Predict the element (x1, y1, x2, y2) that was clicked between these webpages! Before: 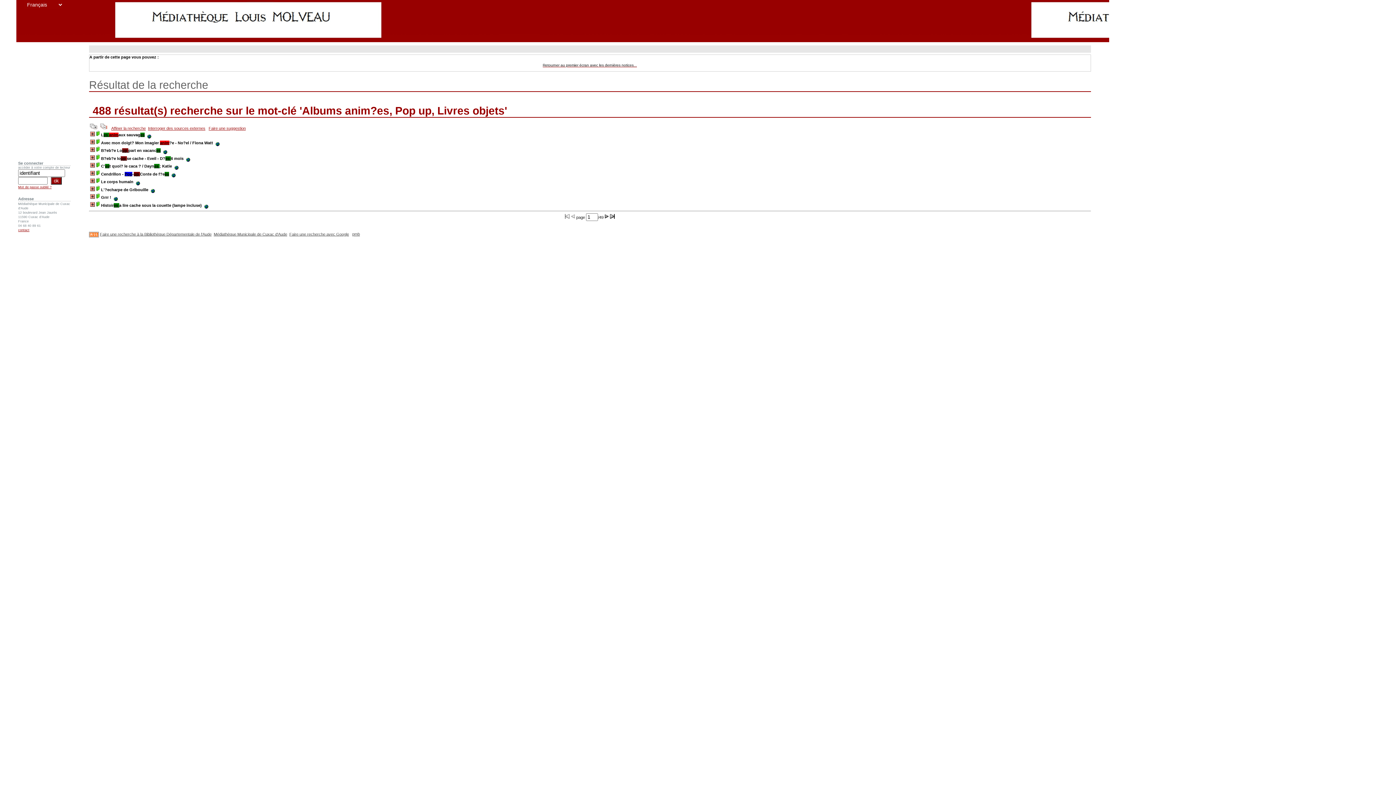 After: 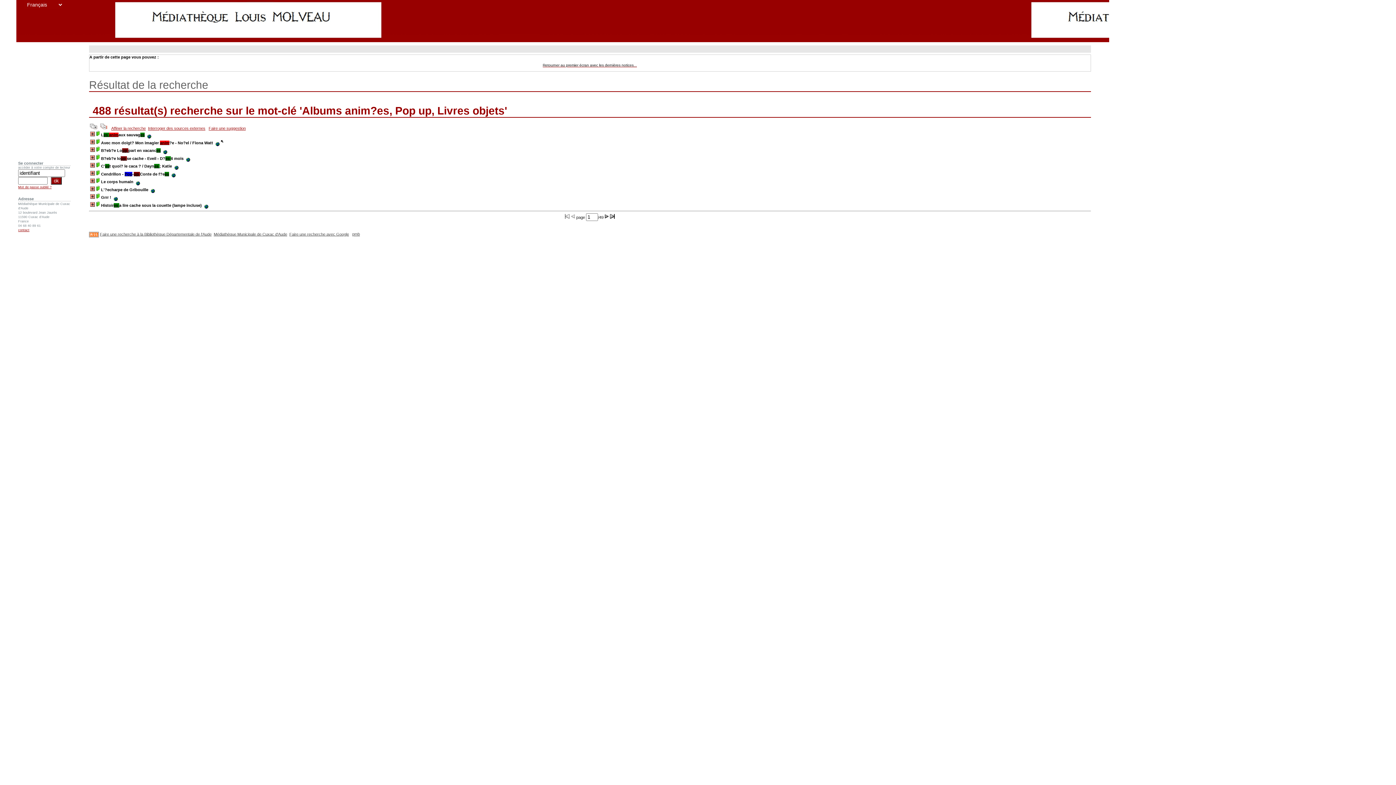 Action: bbox: (214, 140, 221, 144)